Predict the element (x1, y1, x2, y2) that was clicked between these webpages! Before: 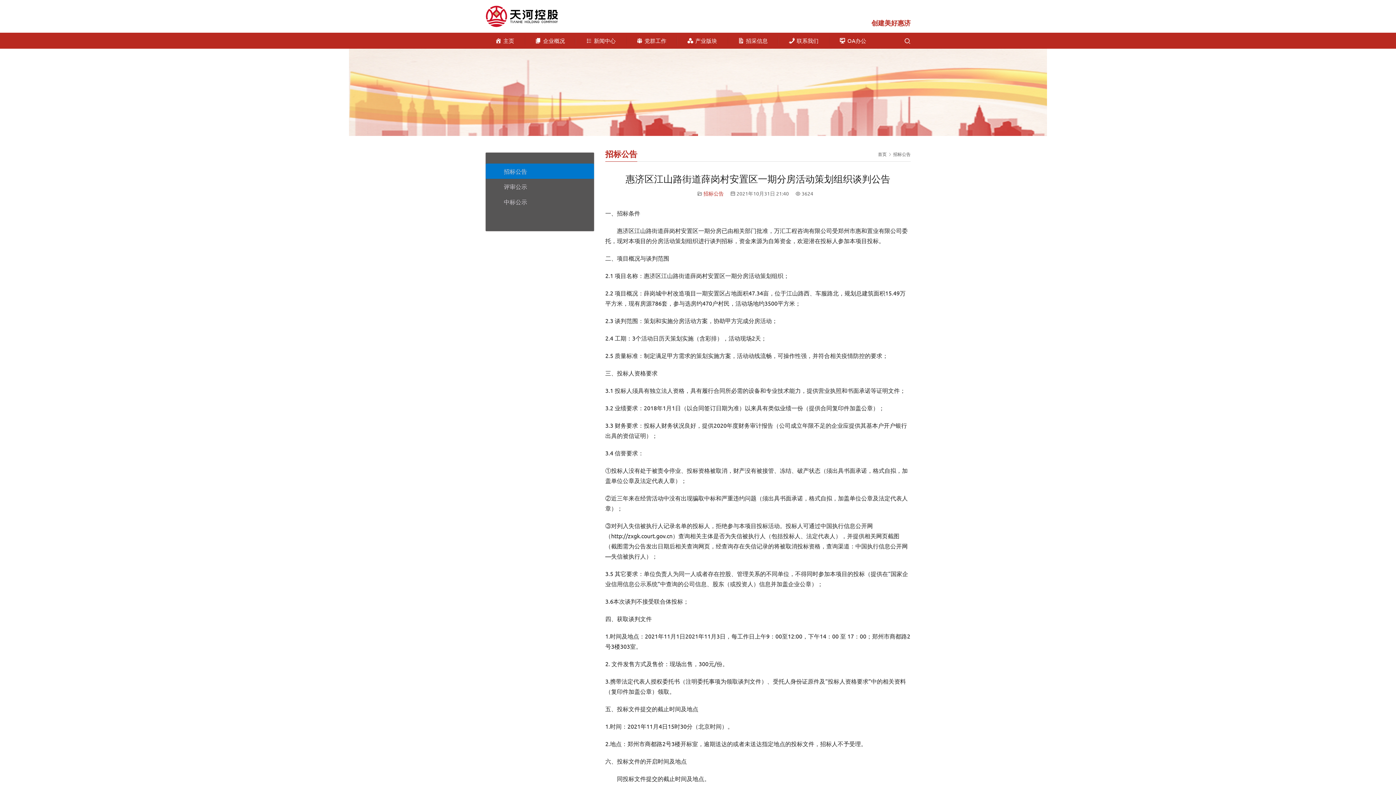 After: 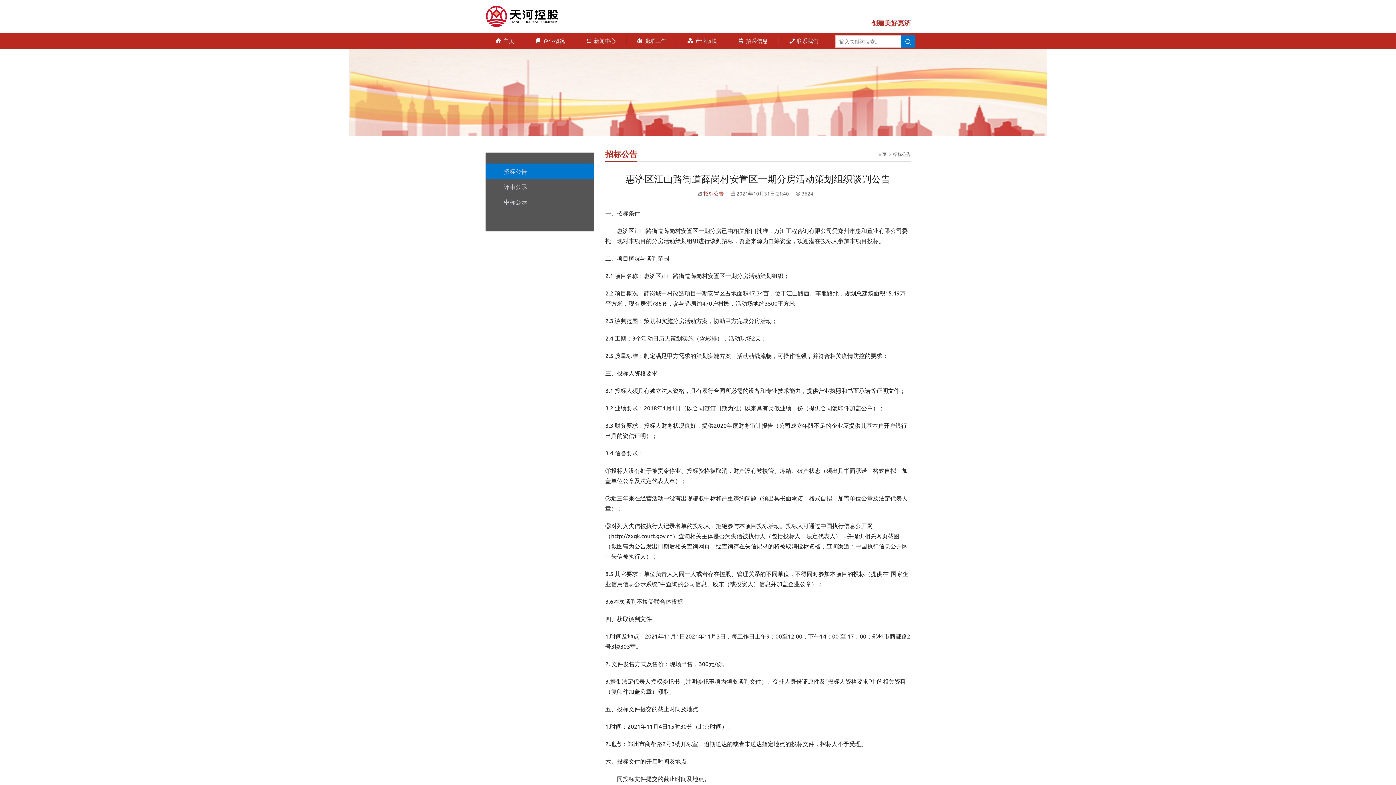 Action: bbox: (904, 36, 910, 44)